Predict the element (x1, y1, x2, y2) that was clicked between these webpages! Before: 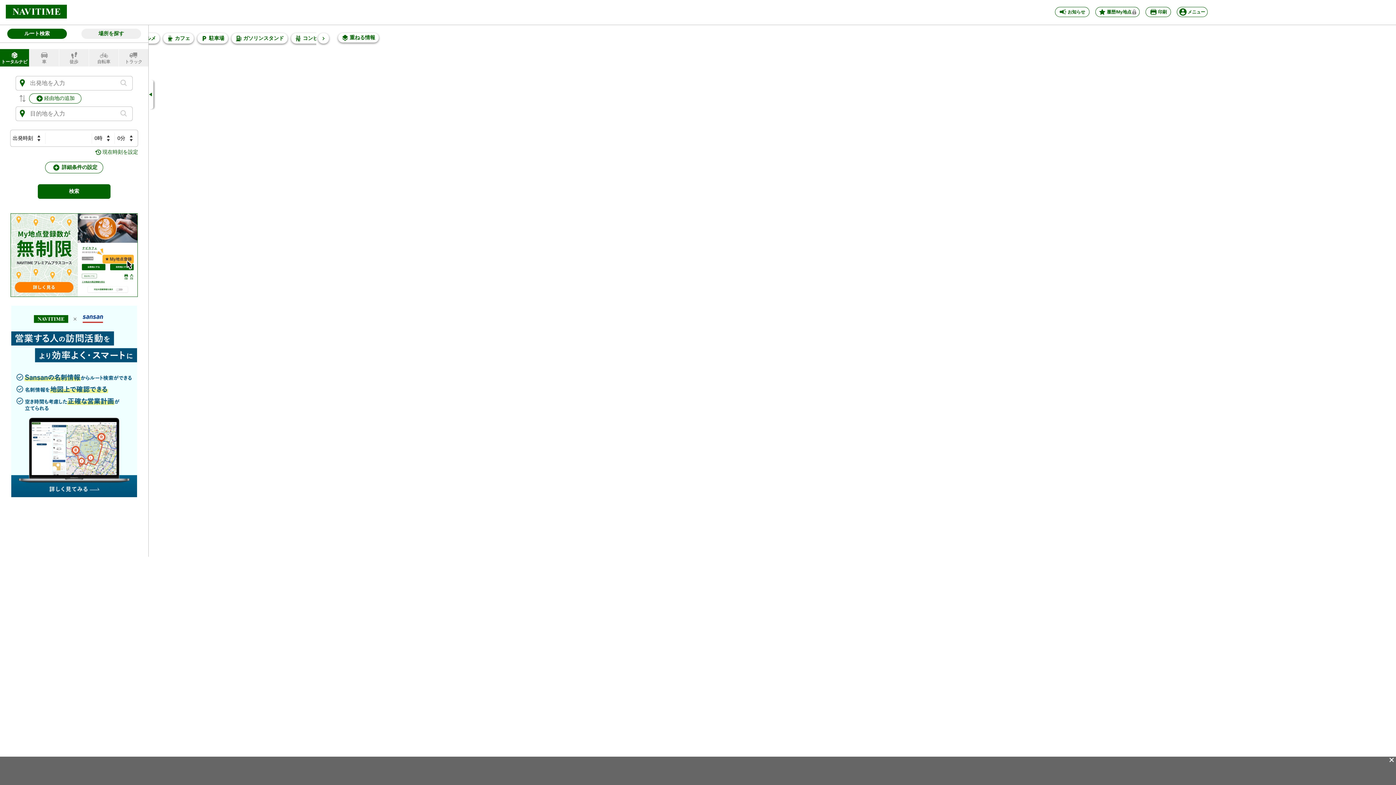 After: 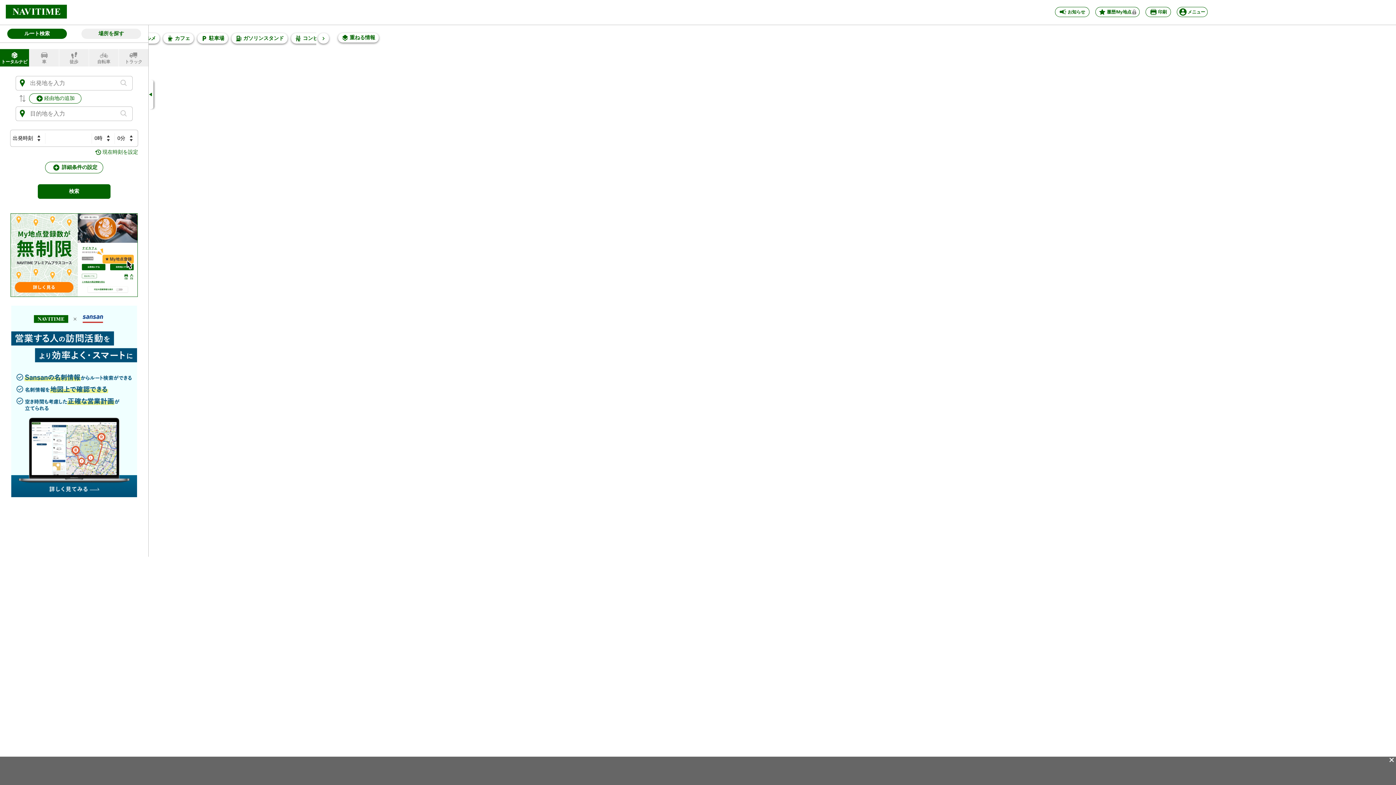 Action: bbox: (148, 80, 153, 109)